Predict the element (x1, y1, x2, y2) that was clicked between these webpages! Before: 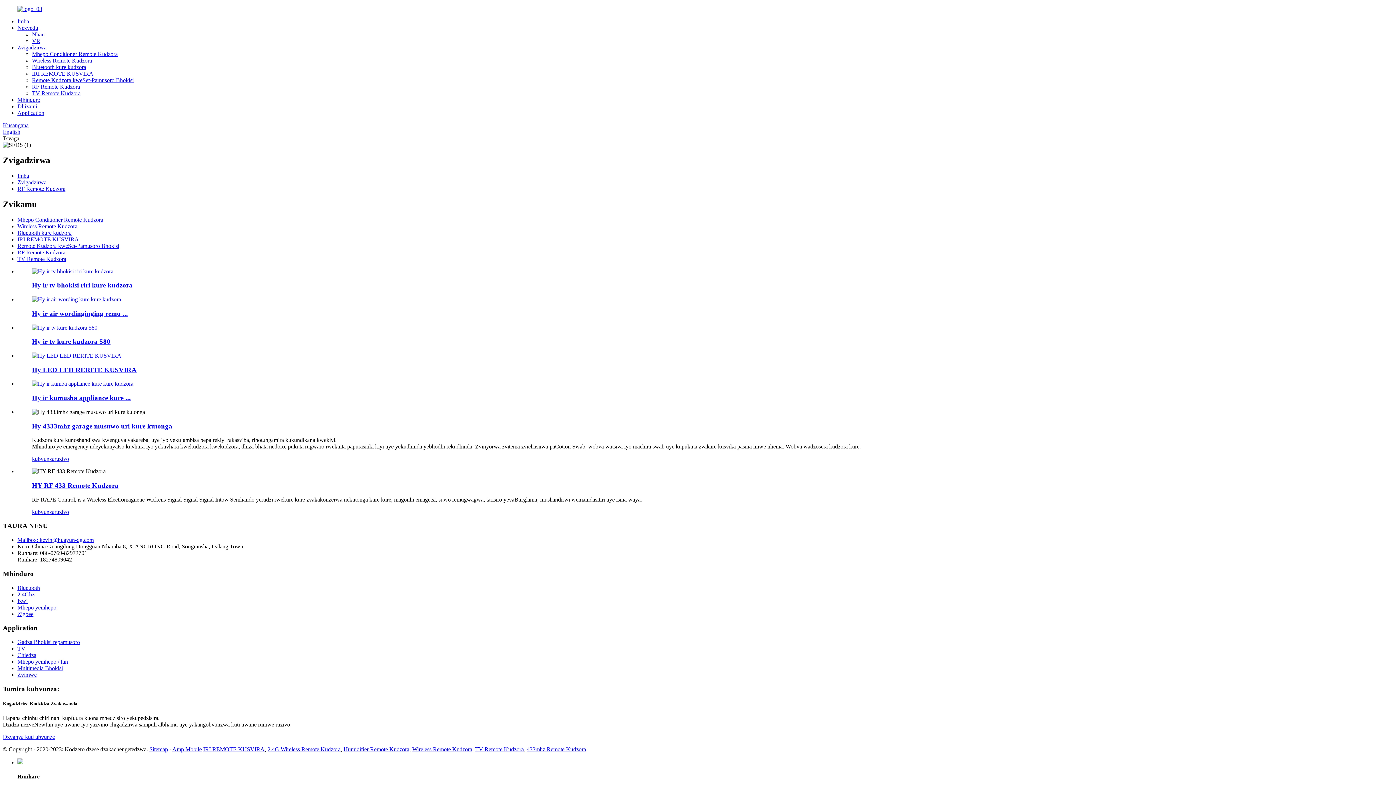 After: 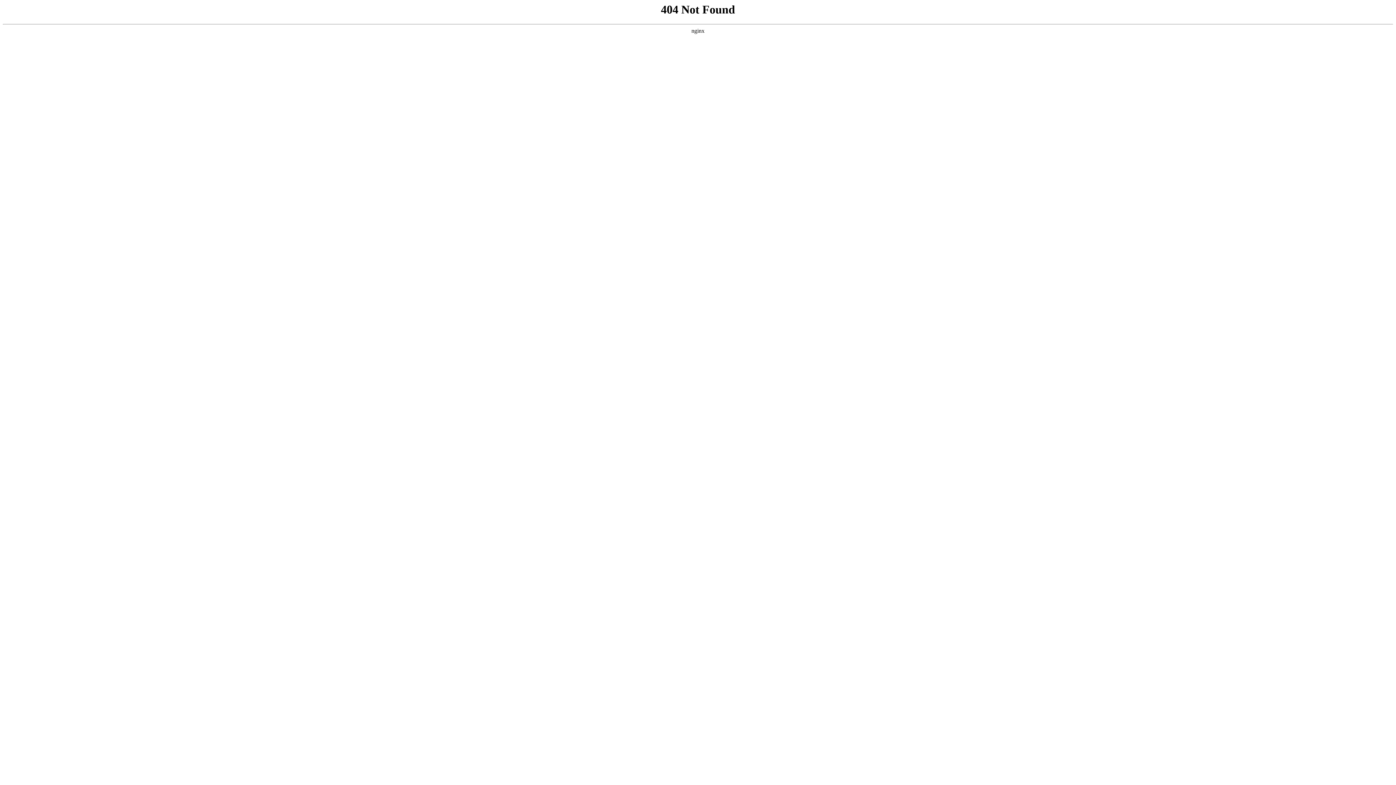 Action: bbox: (267, 746, 340, 752) label: 2.4G Wireless Remote Kudzora